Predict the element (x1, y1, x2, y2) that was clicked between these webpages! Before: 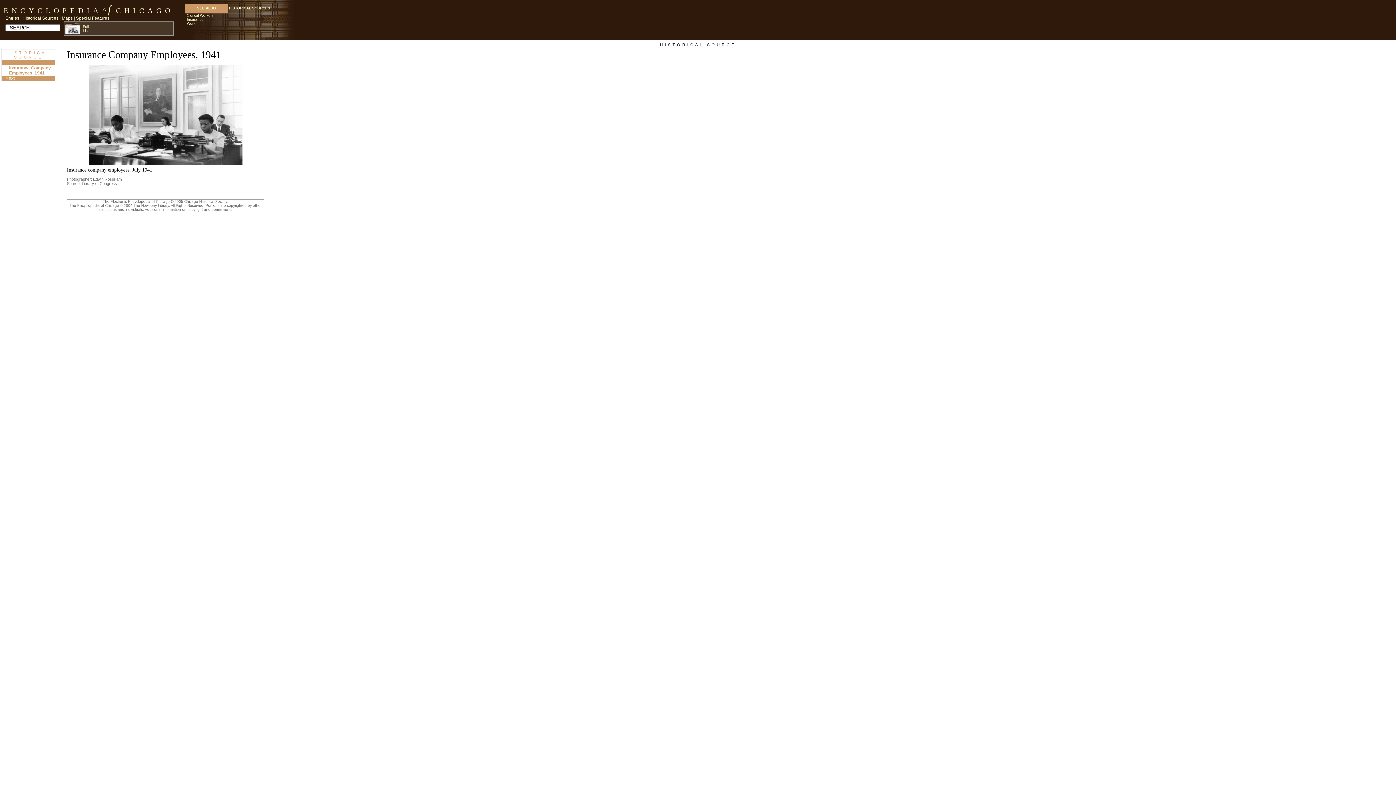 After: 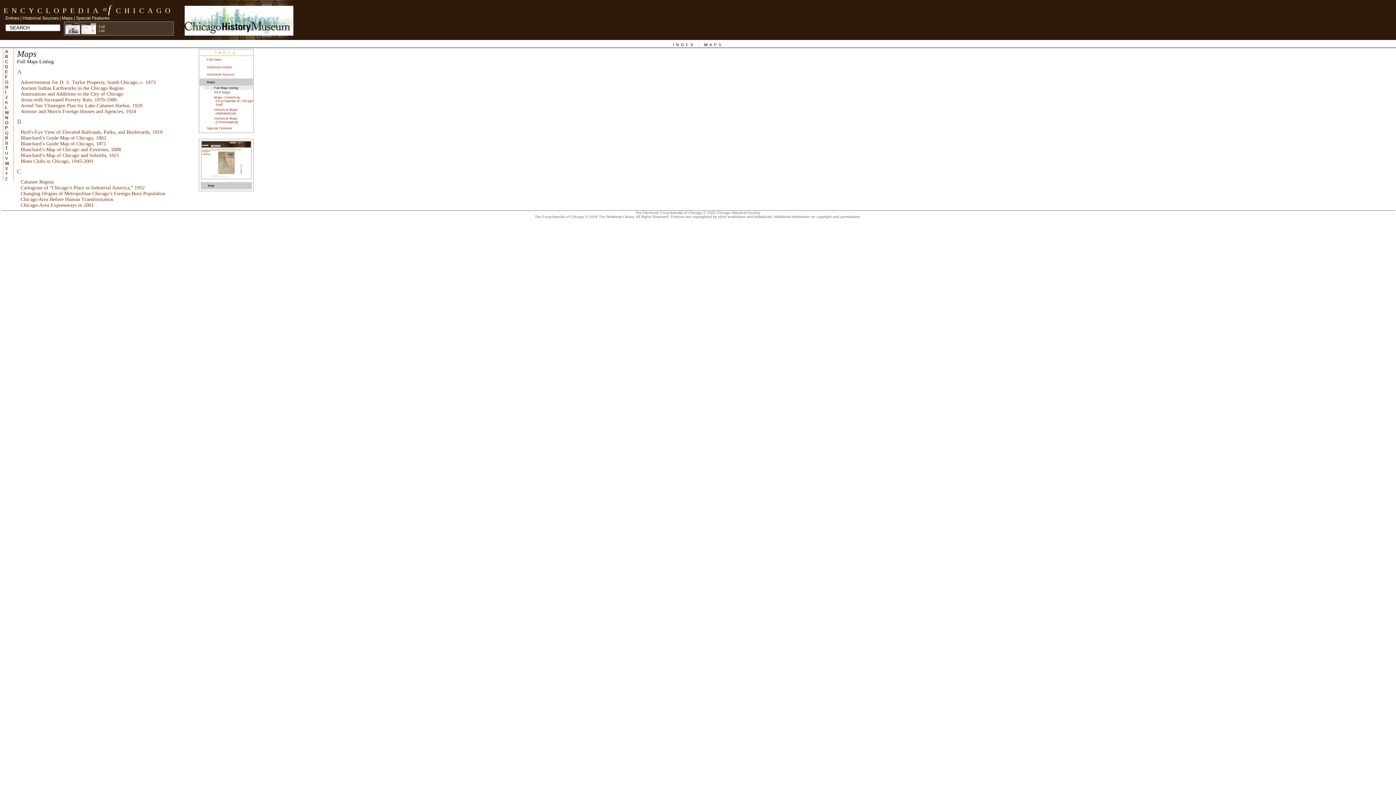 Action: label: Maps bbox: (61, 14, 72, 21)